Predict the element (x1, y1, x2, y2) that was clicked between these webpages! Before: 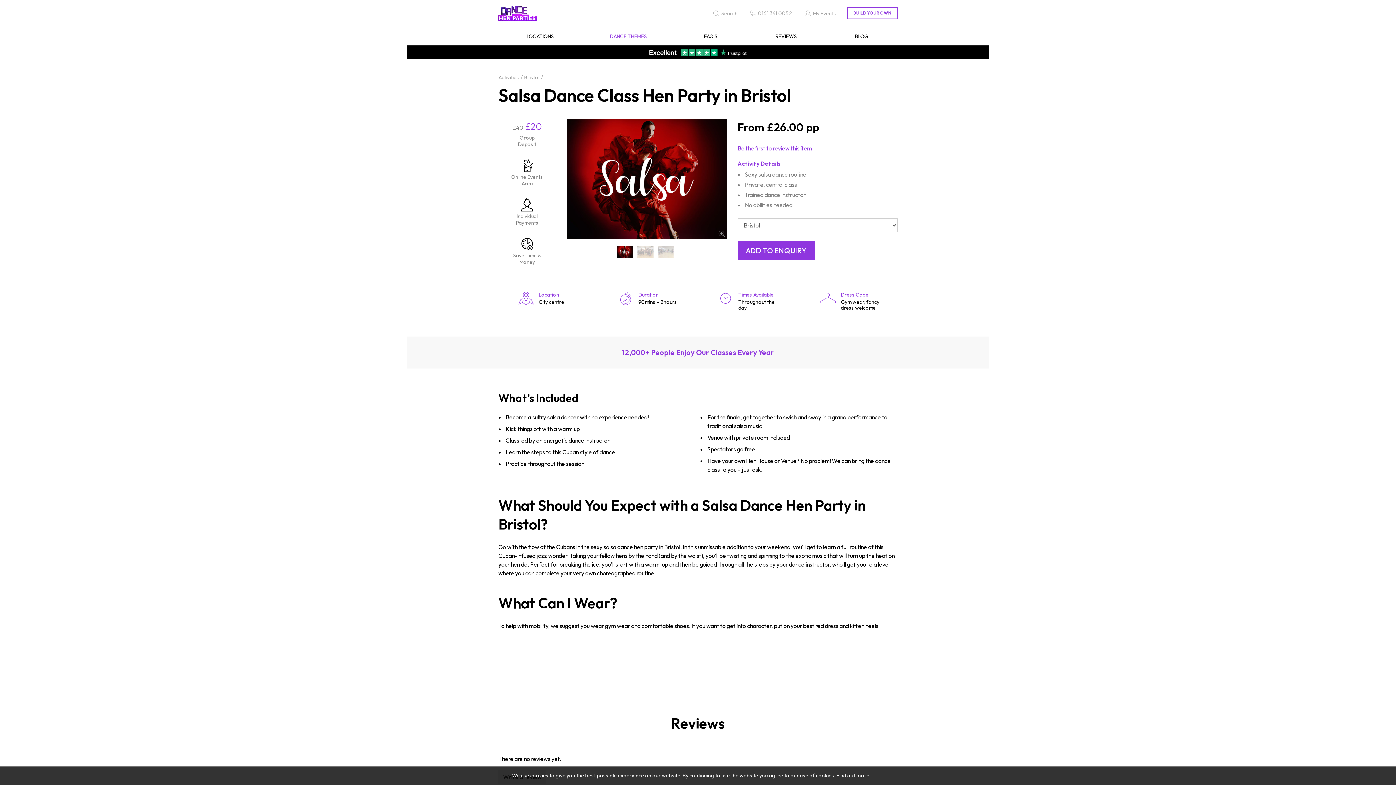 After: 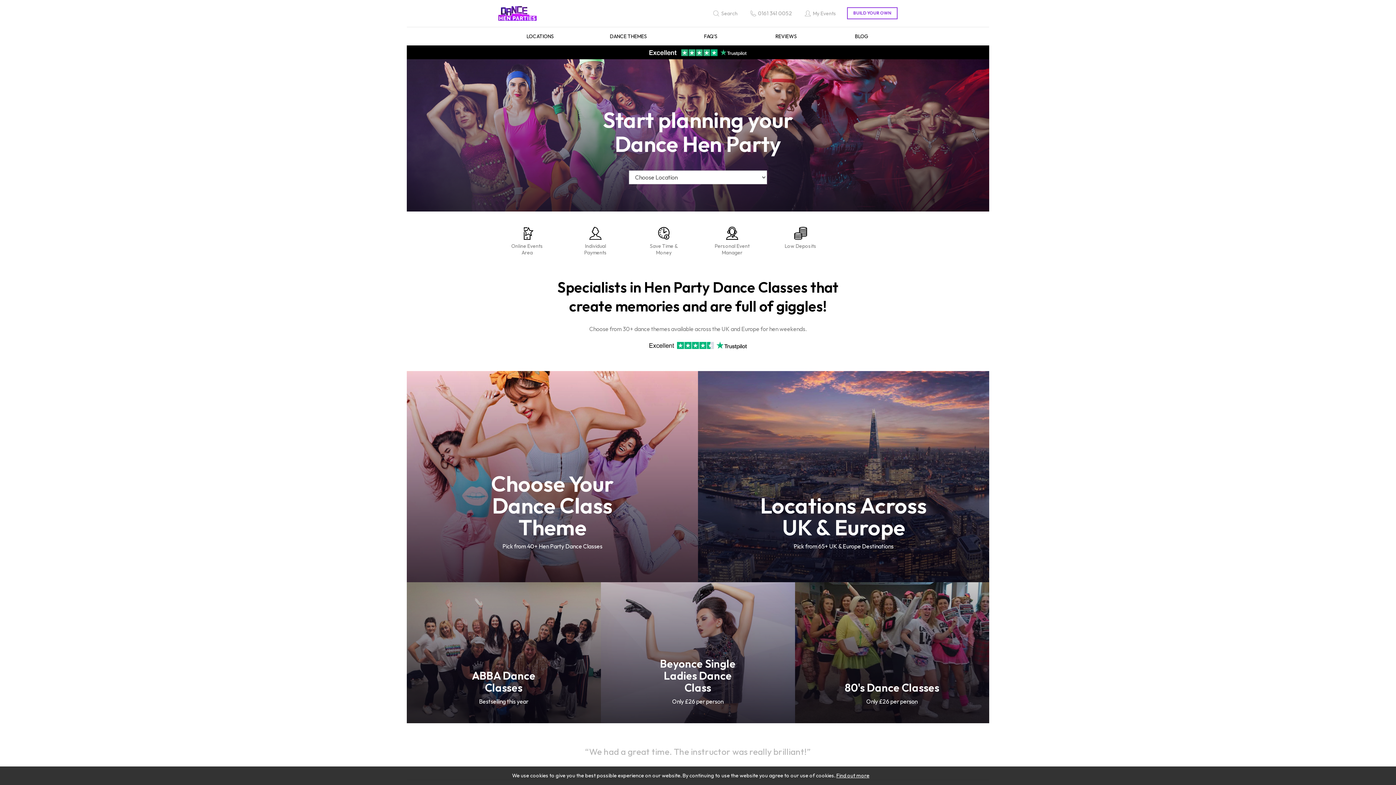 Action: bbox: (498, 6, 536, 20)